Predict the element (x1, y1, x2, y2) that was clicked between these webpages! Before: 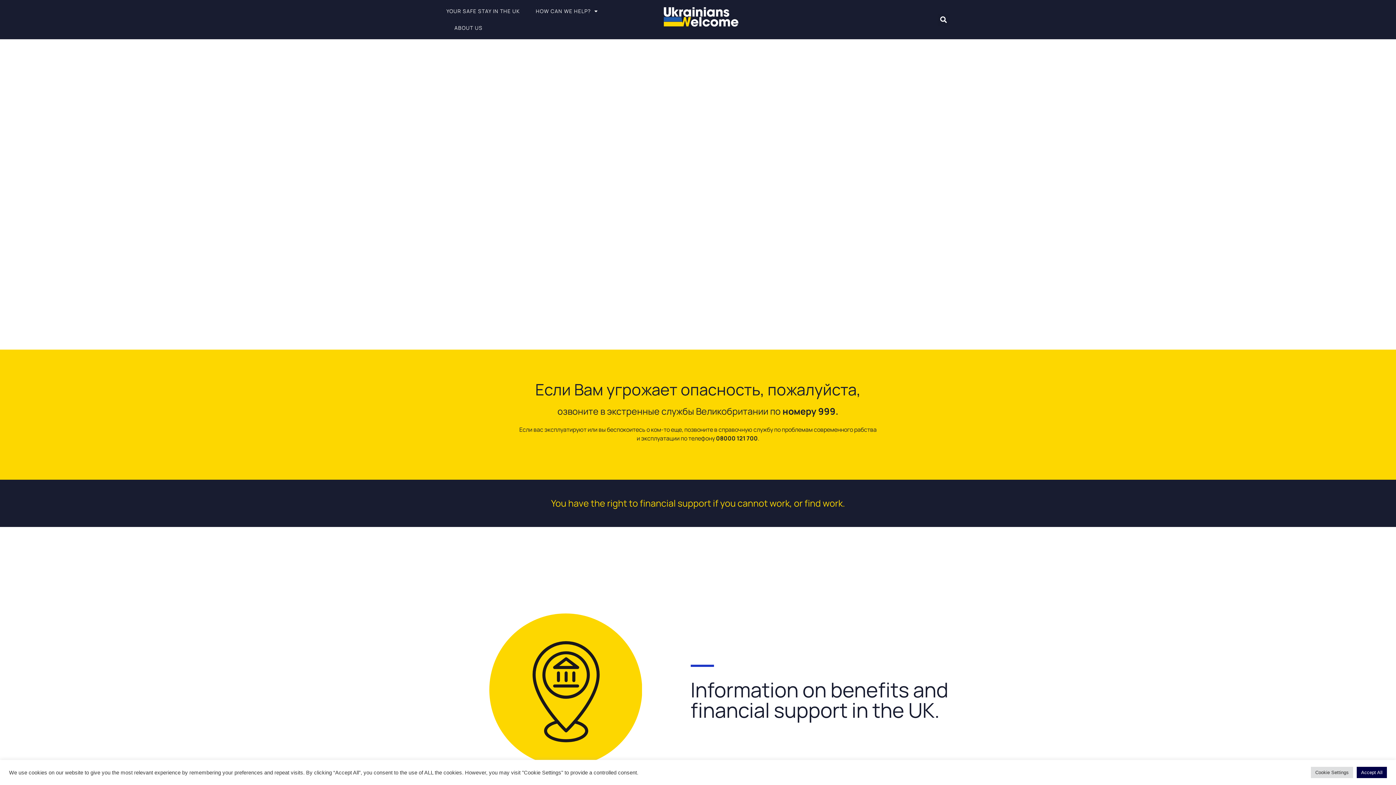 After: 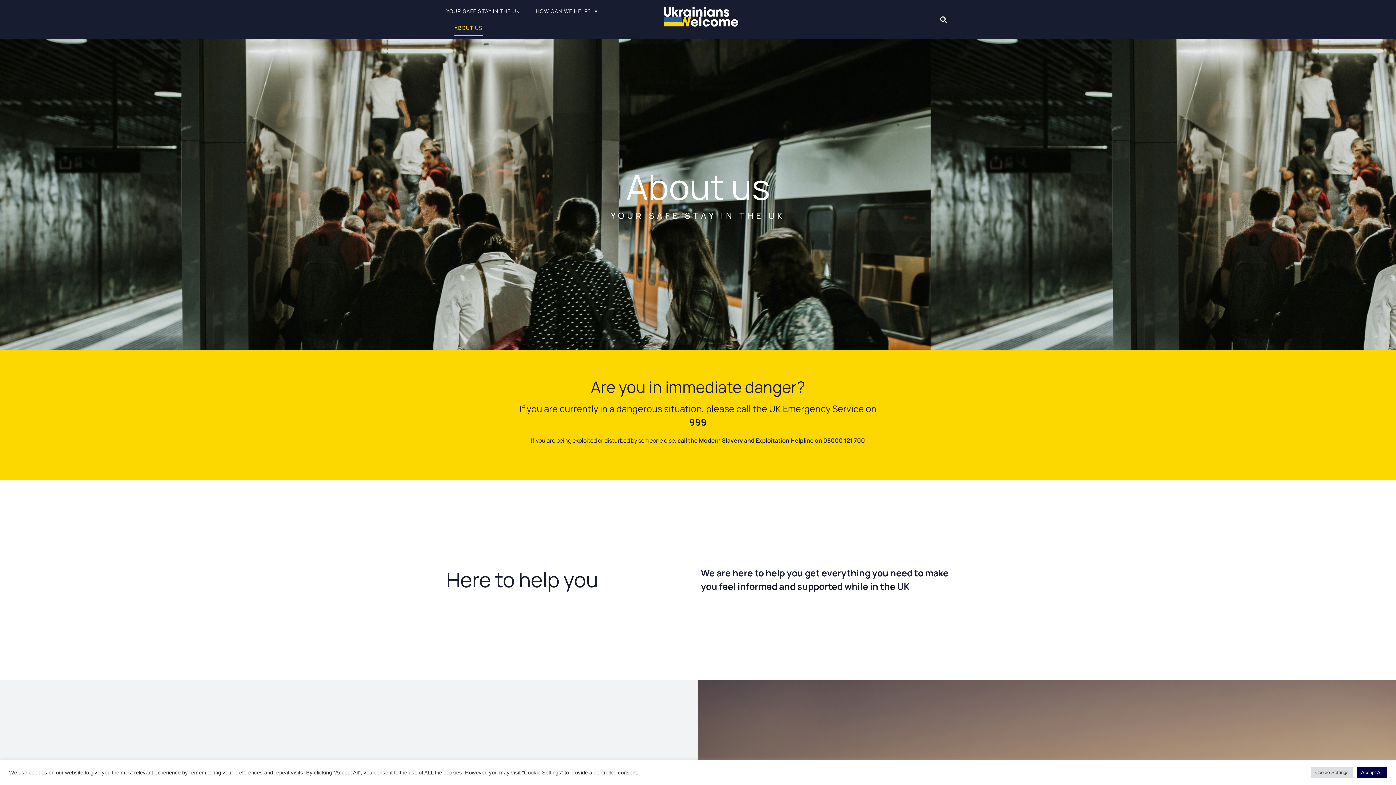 Action: label: ABOUT US bbox: (454, 19, 482, 36)